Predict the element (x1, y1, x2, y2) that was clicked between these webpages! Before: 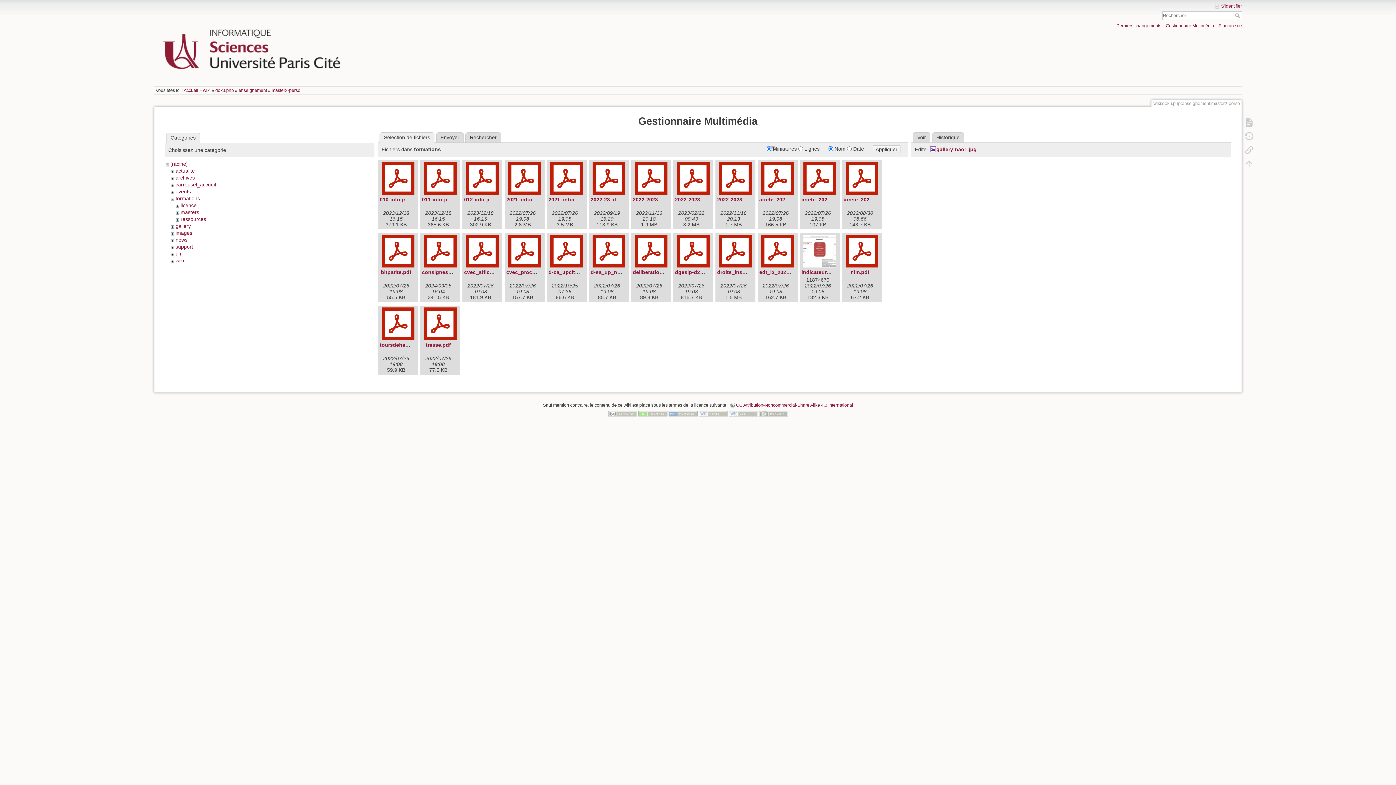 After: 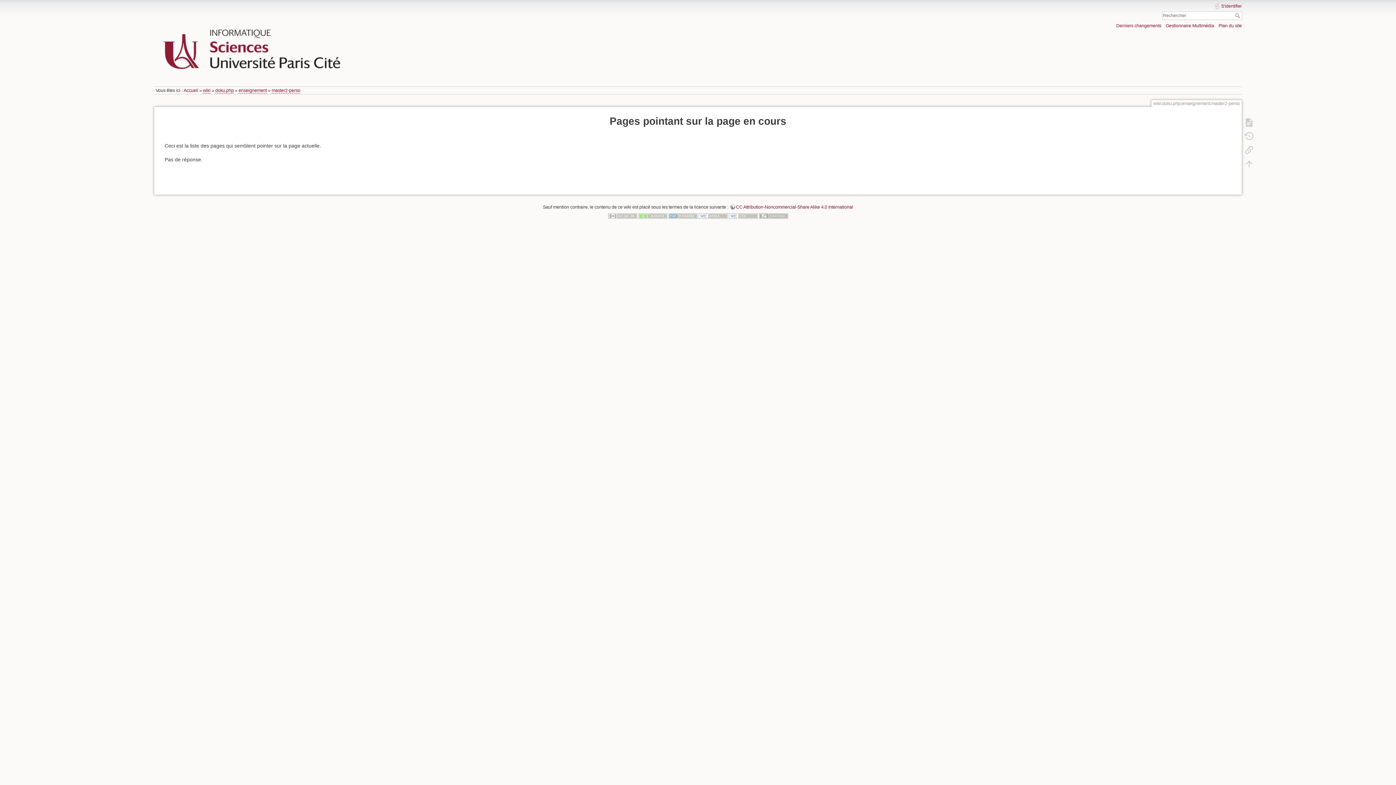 Action: bbox: (1241, 143, 1257, 156)